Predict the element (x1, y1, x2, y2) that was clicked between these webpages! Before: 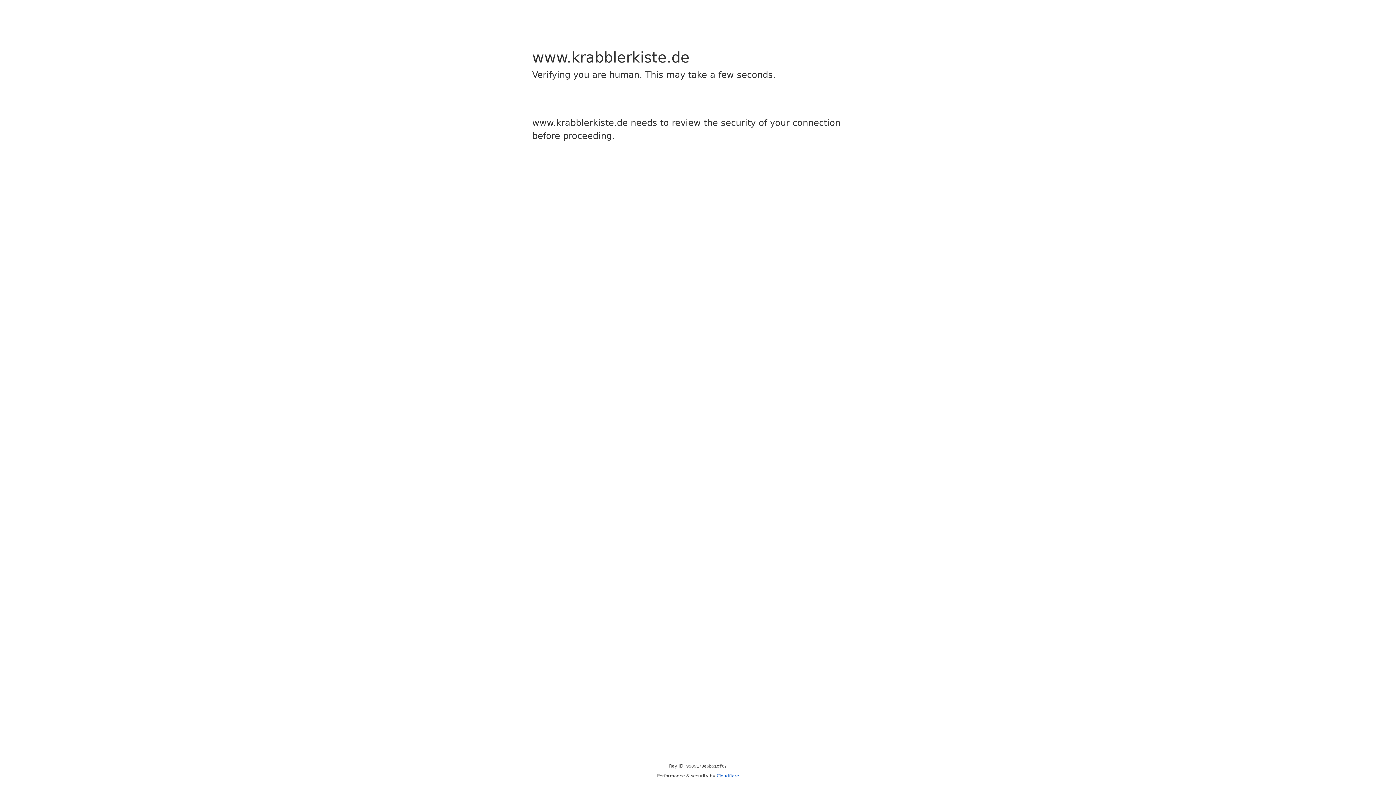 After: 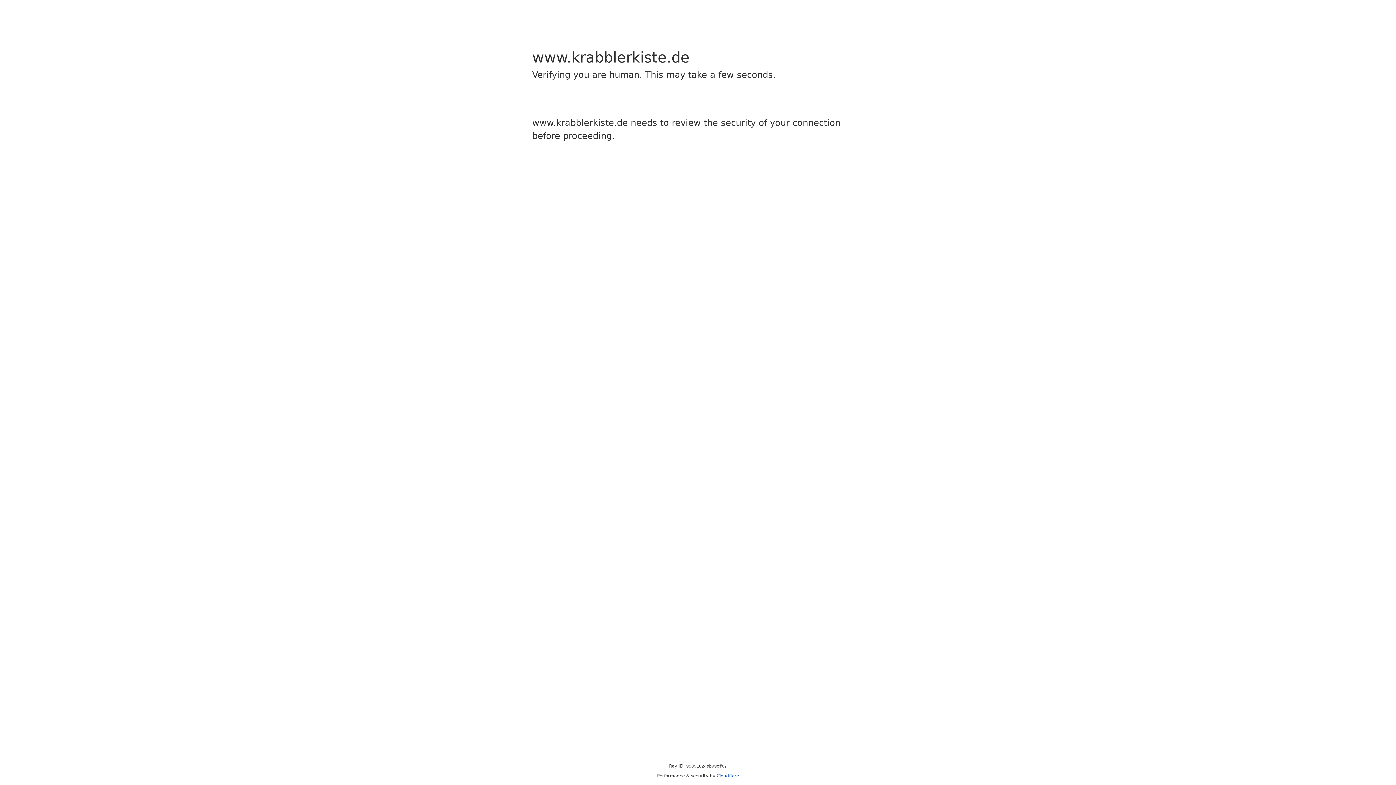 Action: bbox: (716, 773, 739, 778) label: Cloudflare